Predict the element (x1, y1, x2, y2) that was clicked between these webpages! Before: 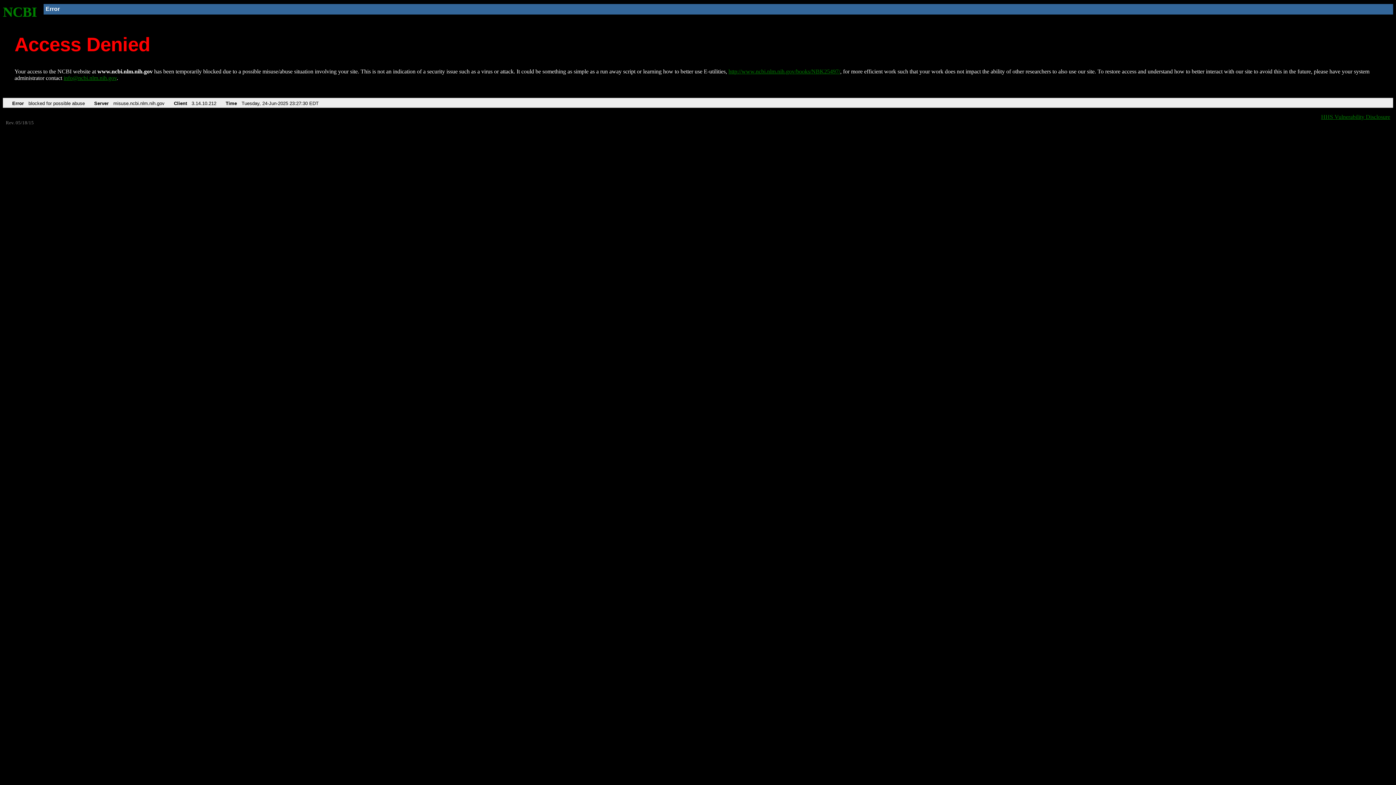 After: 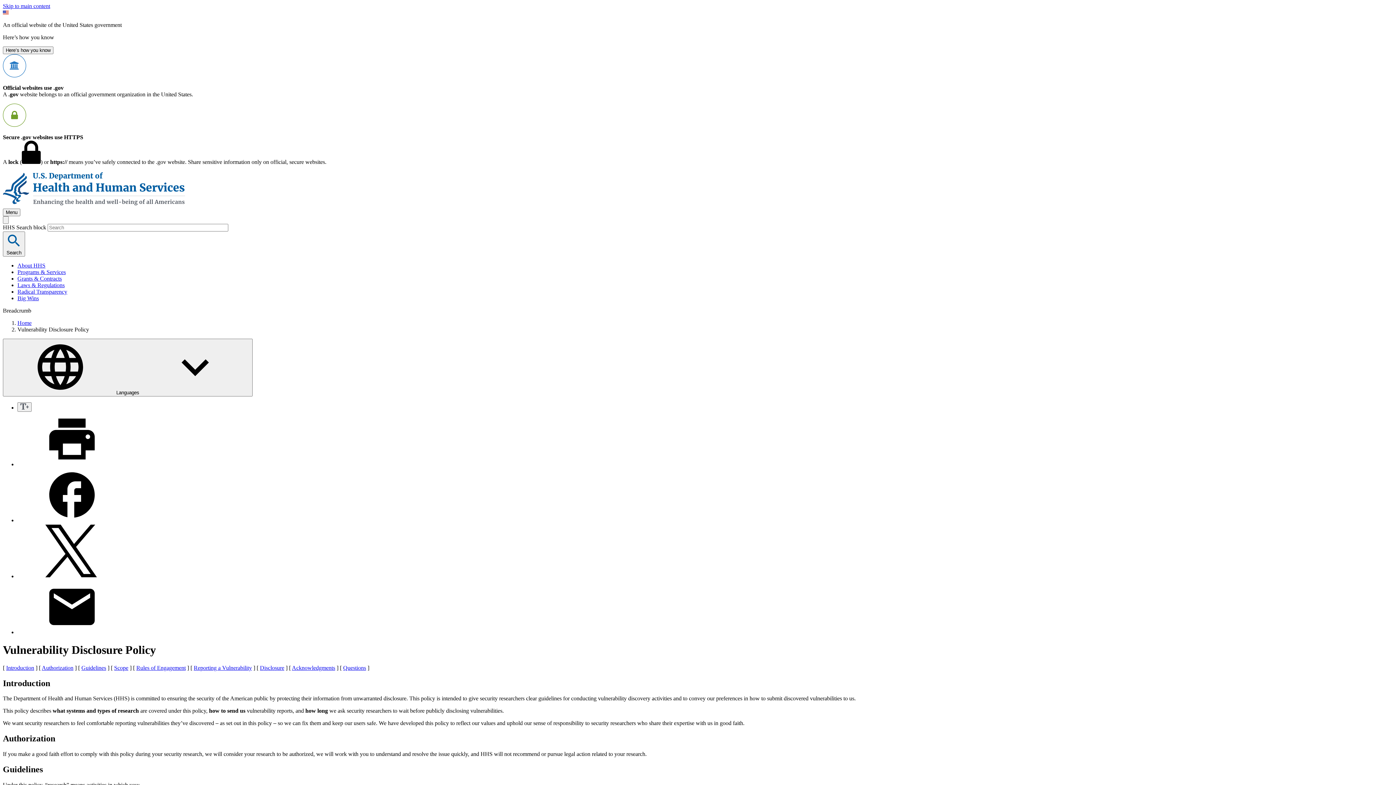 Action: bbox: (1321, 113, 1390, 119) label: HHS Vulnerability Disclosure